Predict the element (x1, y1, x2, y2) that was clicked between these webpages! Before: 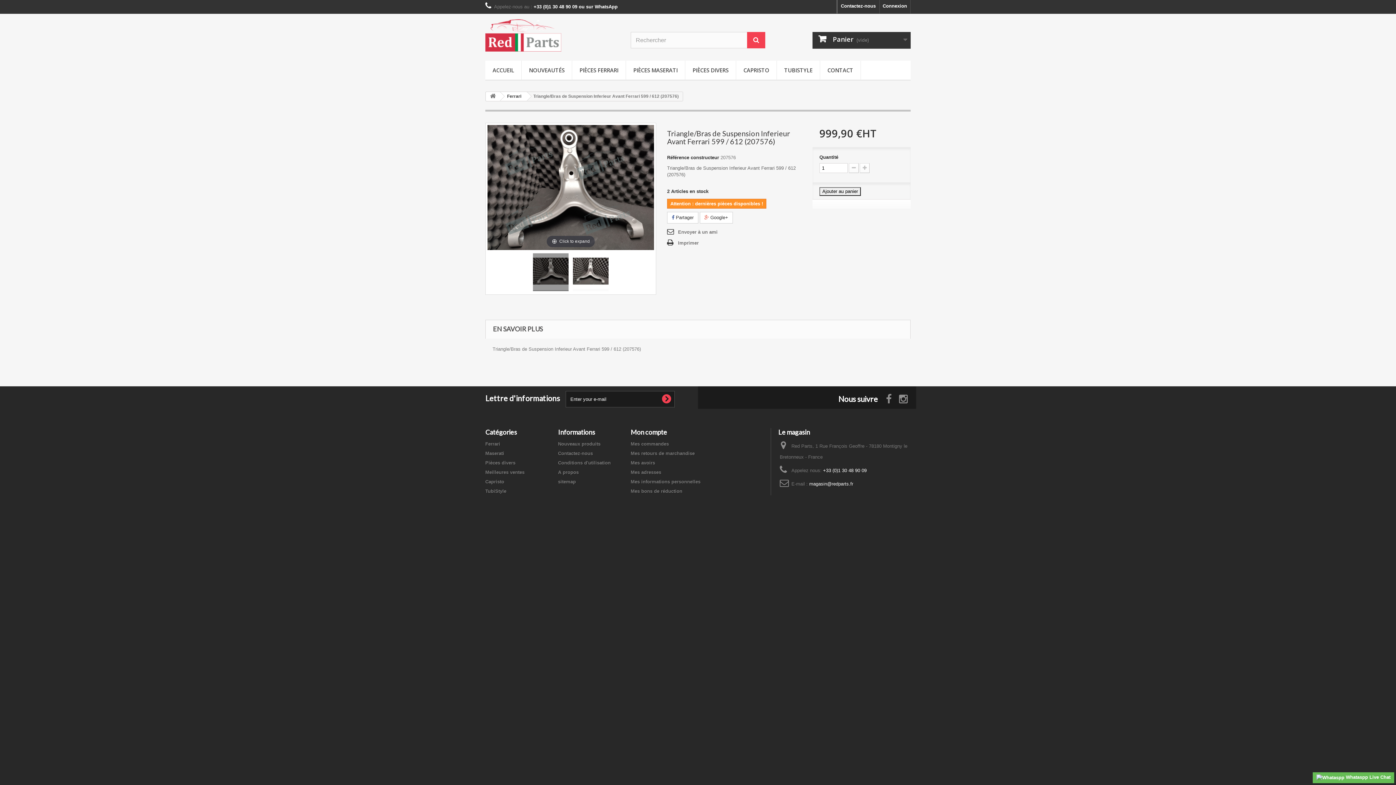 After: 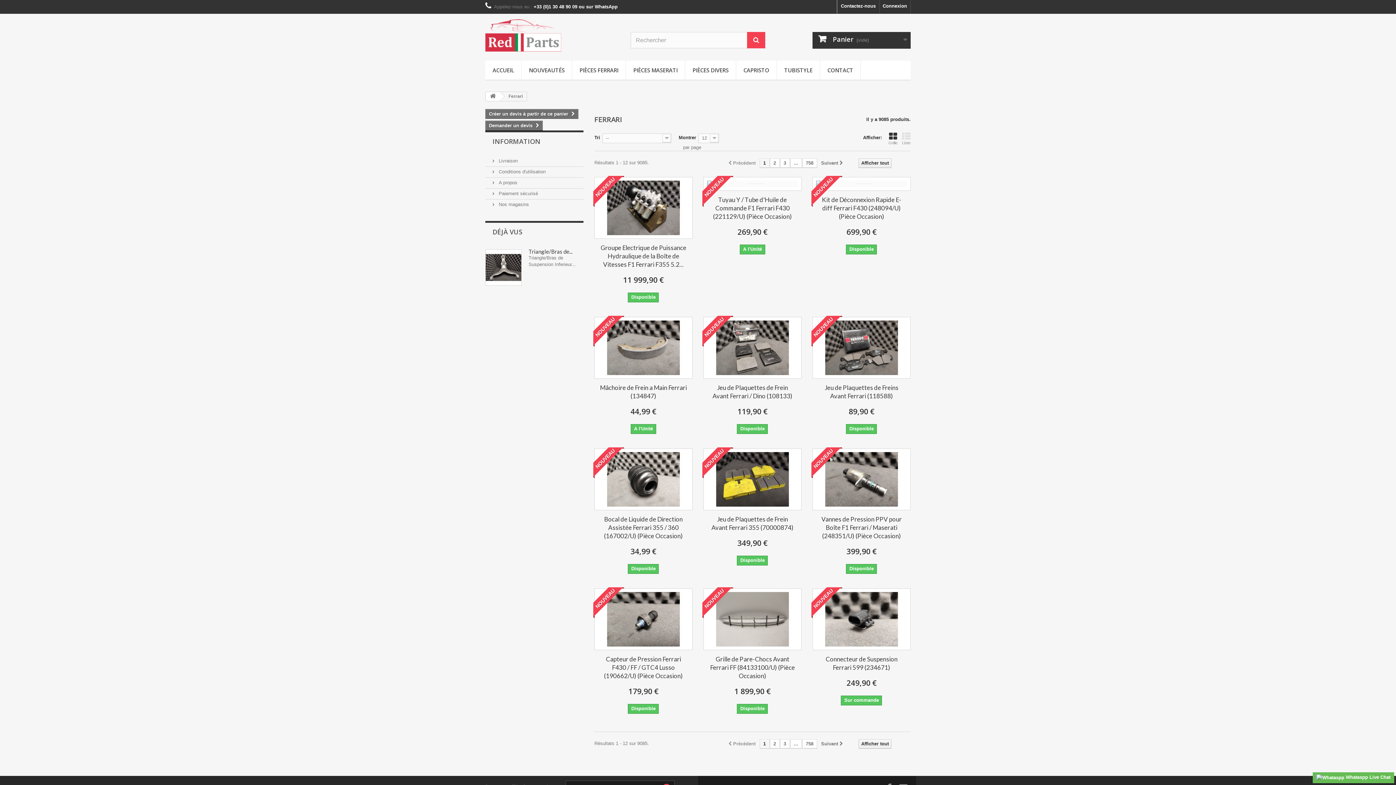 Action: label: Ferrari bbox: (499, 92, 526, 100)